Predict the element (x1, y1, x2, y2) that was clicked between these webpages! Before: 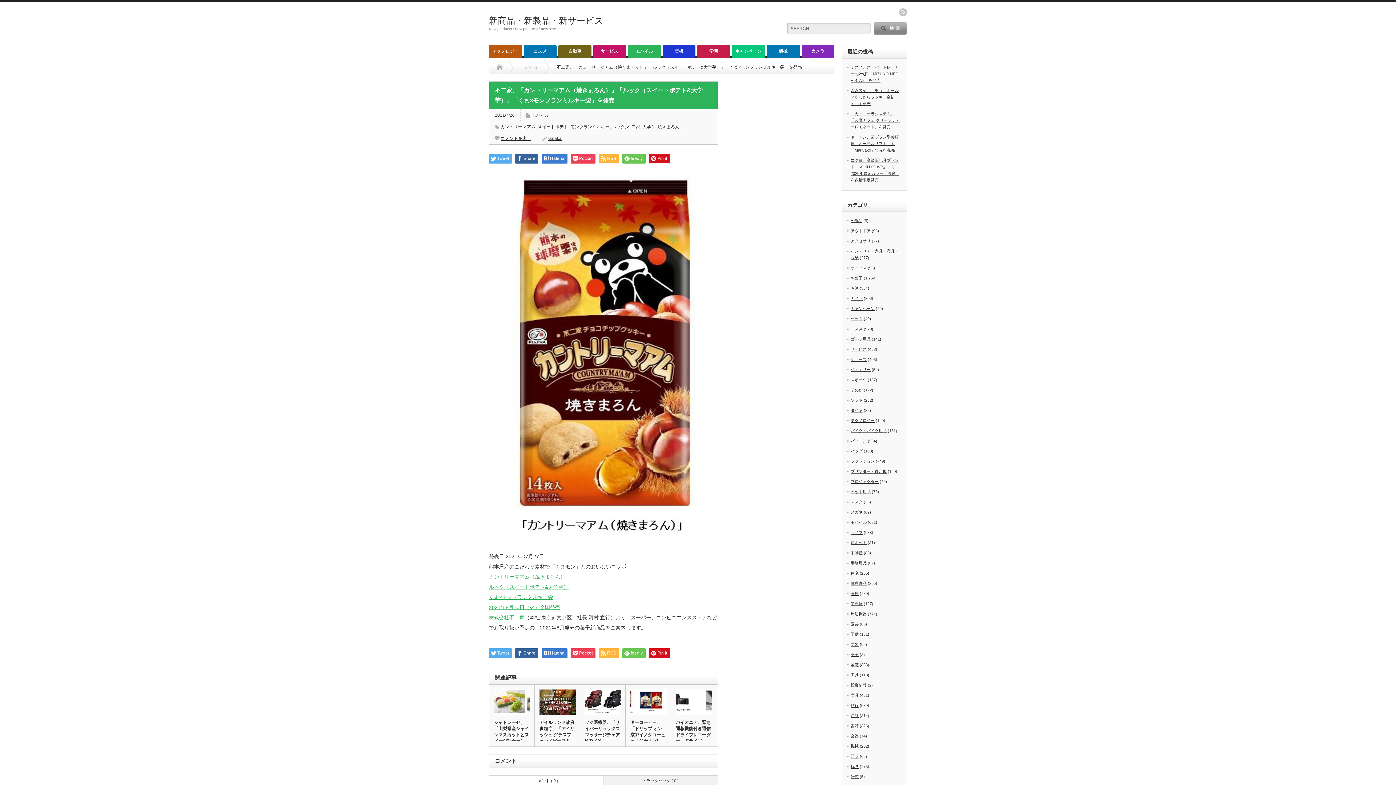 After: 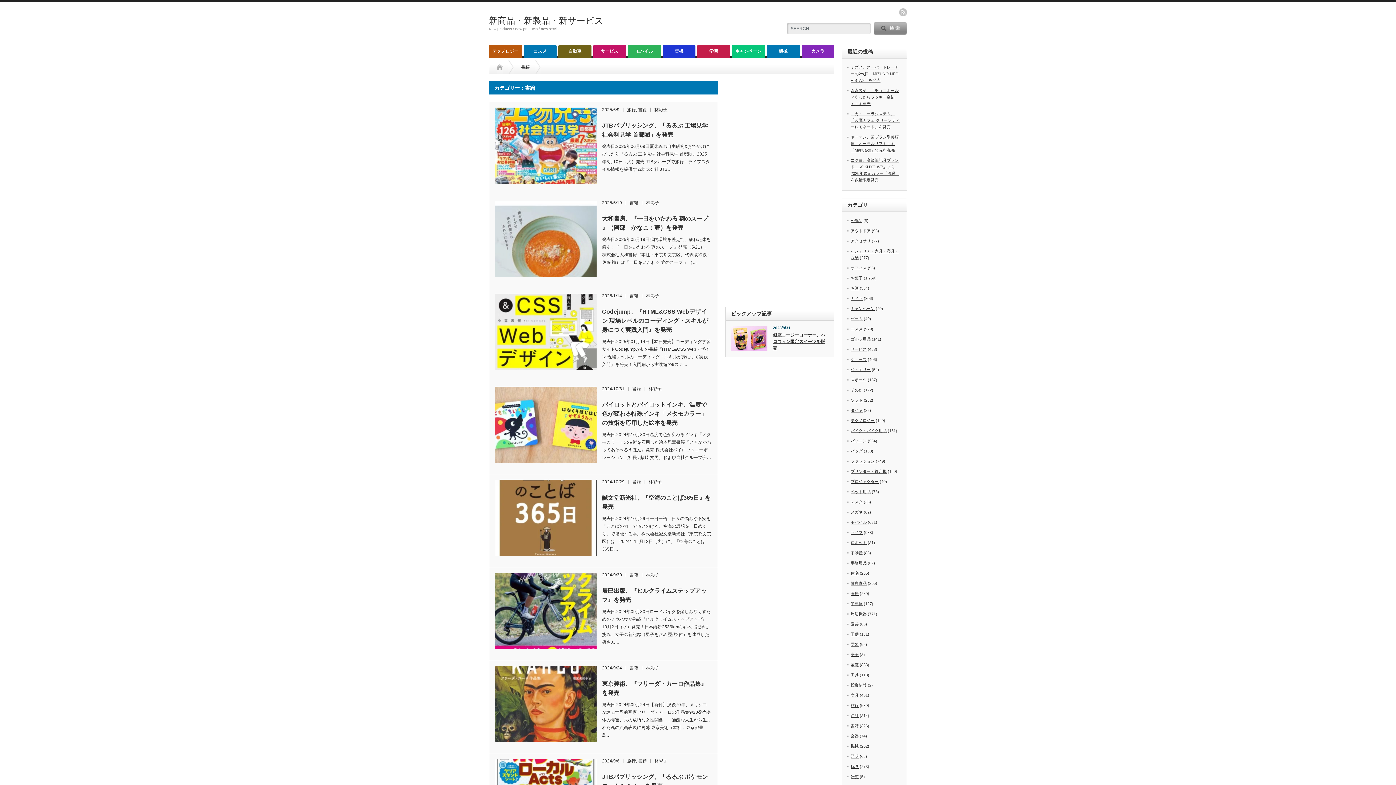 Action: bbox: (850, 724, 858, 728) label: 書籍